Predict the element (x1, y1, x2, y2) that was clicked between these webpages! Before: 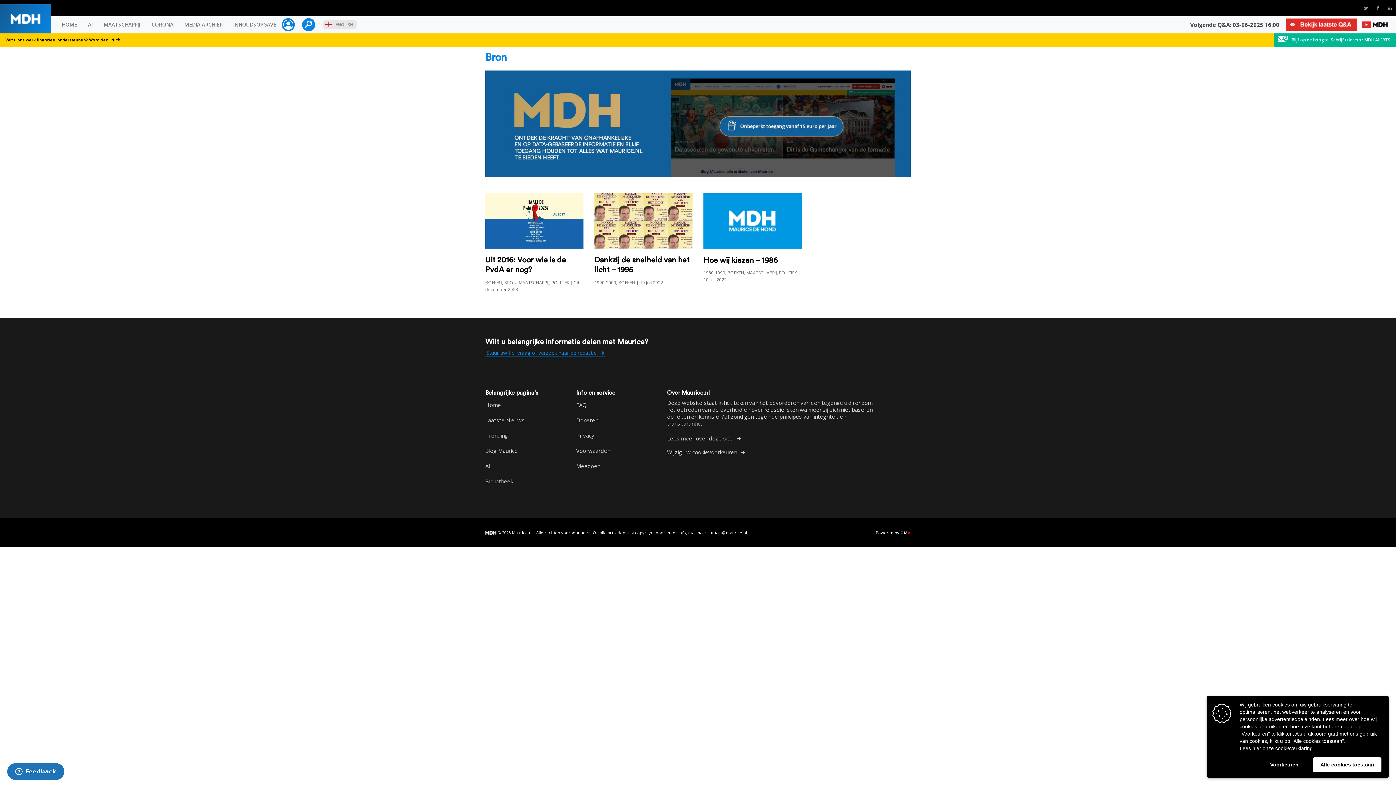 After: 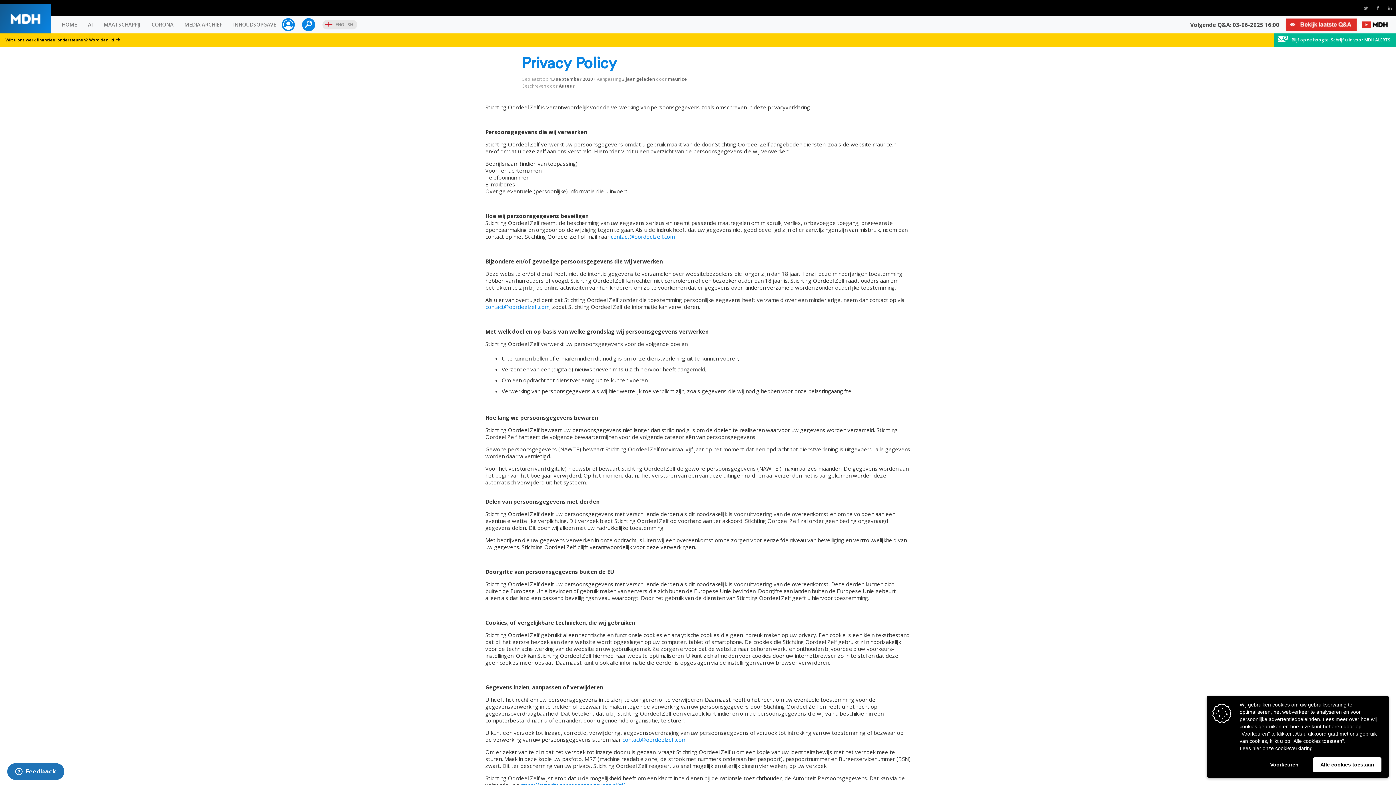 Action: label: Privacy bbox: (576, 431, 594, 439)